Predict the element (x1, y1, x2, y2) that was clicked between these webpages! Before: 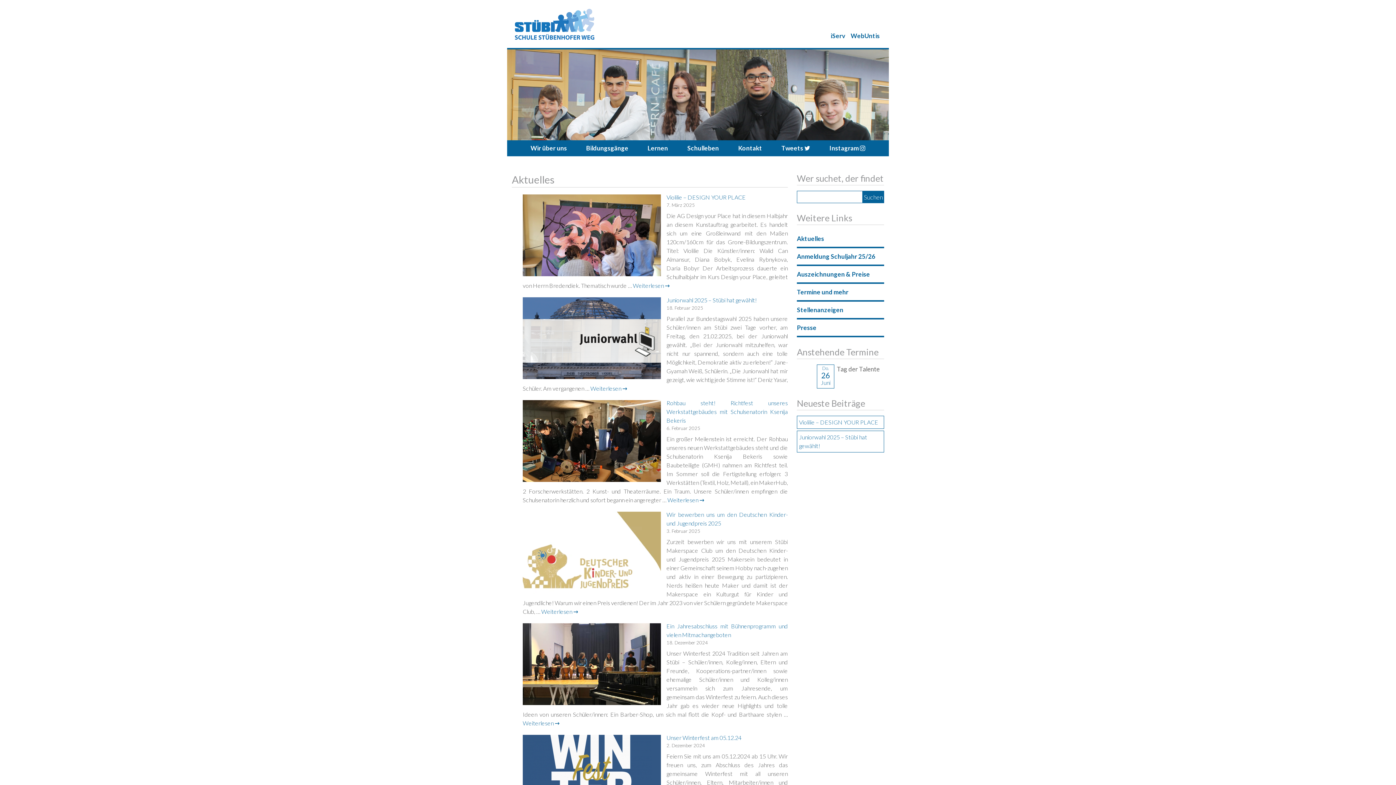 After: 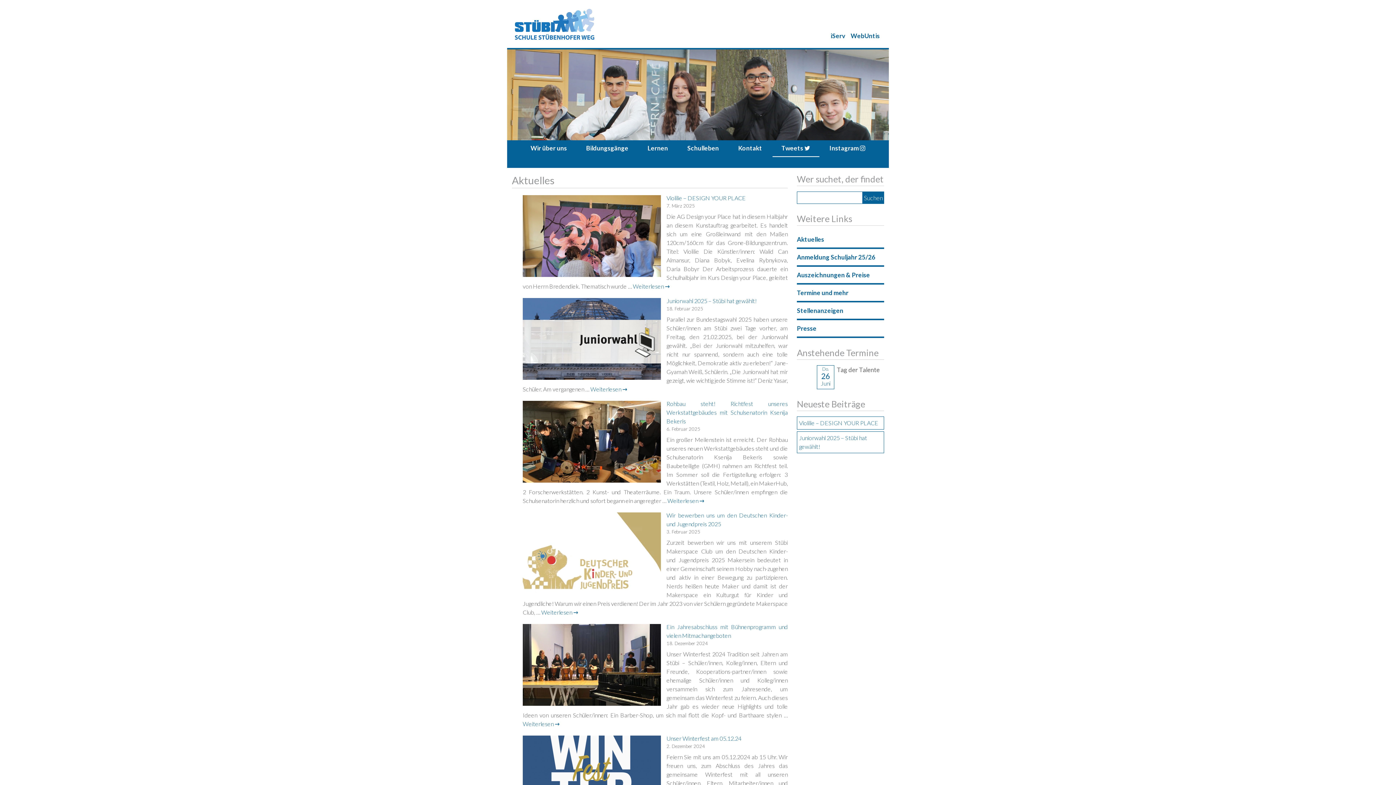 Action: bbox: (772, 140, 819, 156) label: Tweets 